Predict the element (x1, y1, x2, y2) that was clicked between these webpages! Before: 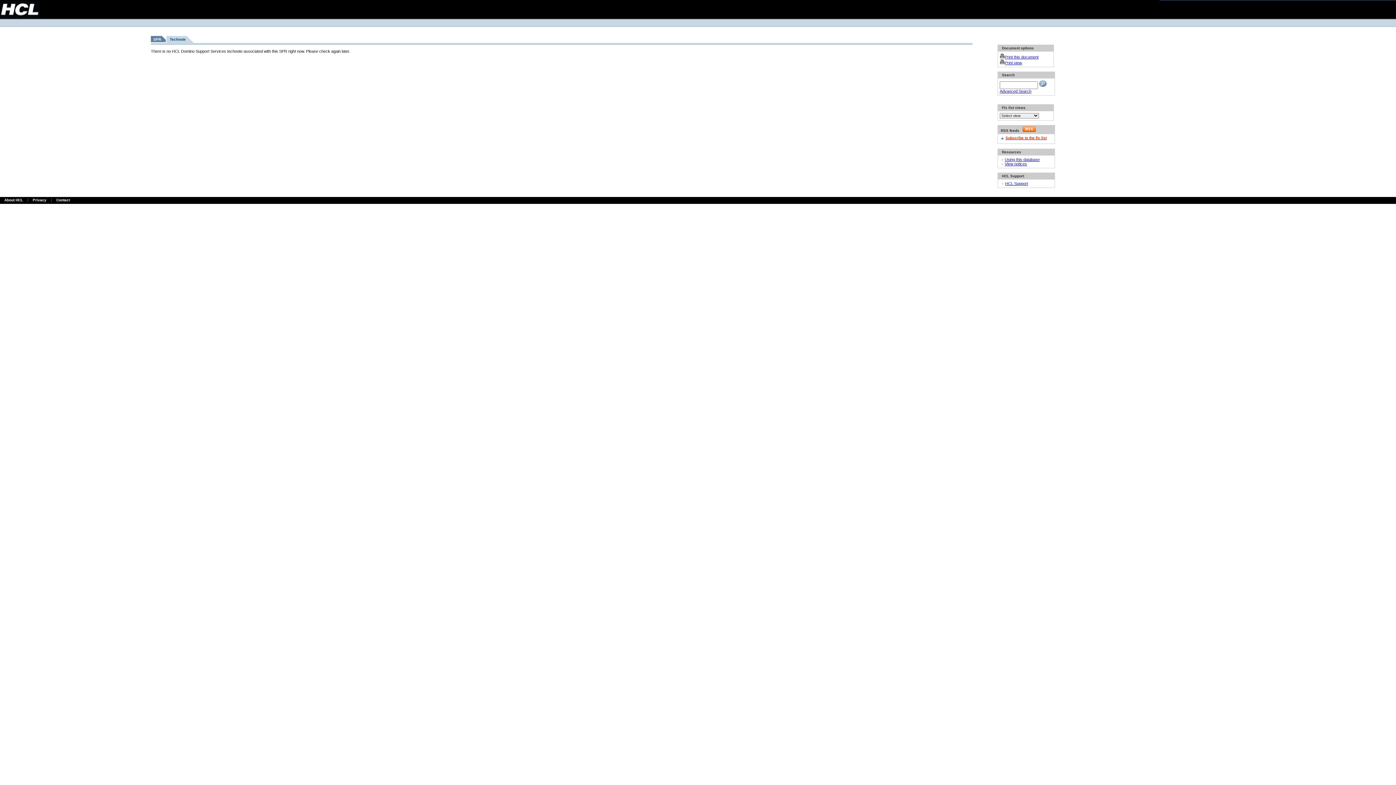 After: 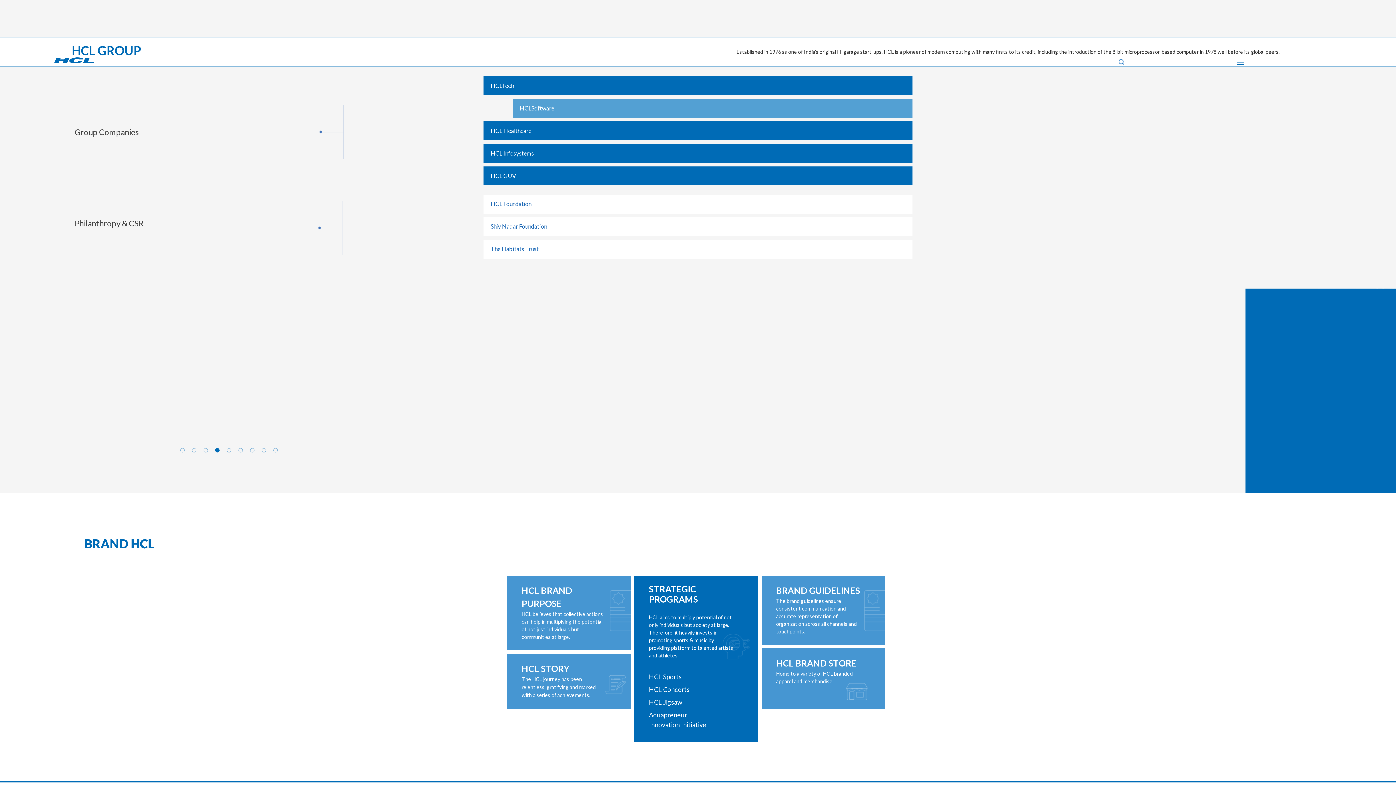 Action: bbox: (0, 15, 40, 19)